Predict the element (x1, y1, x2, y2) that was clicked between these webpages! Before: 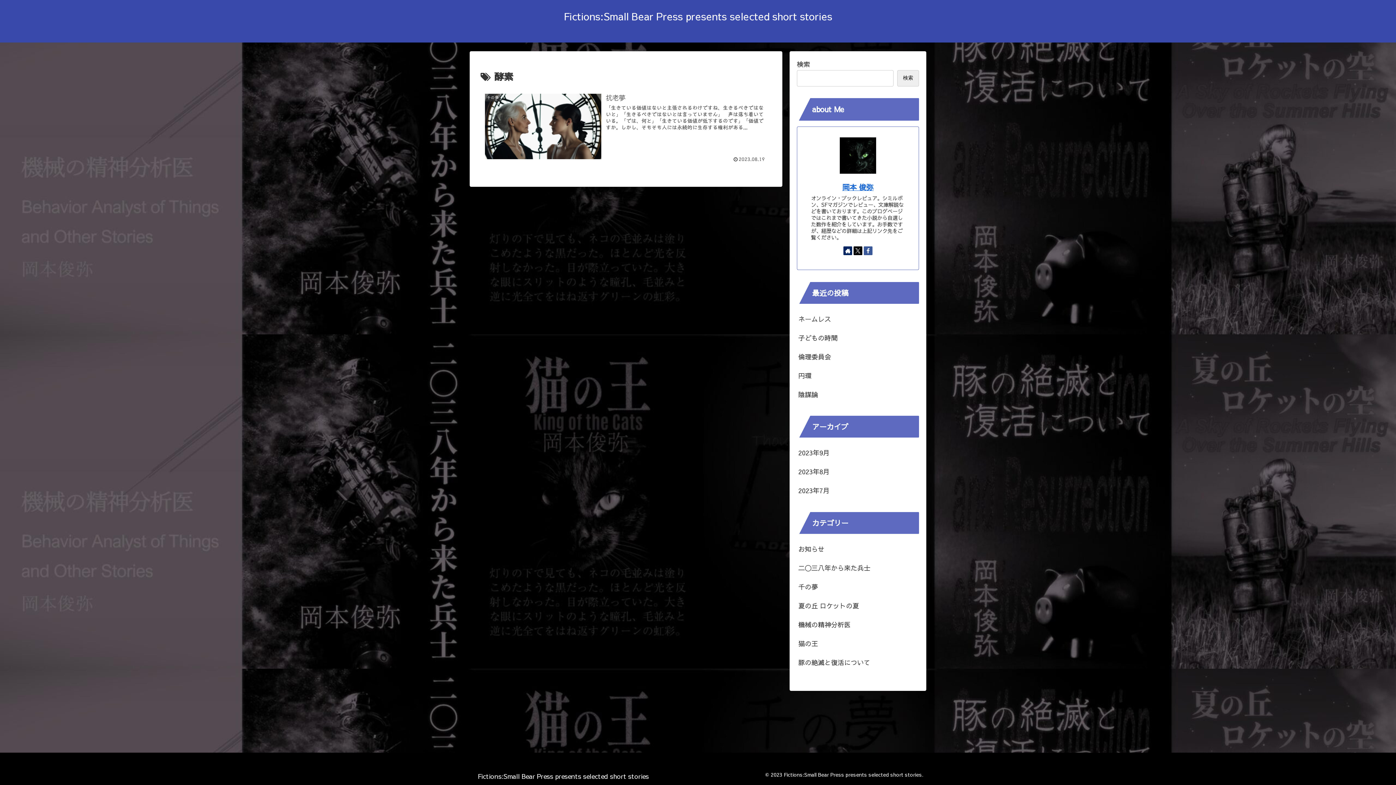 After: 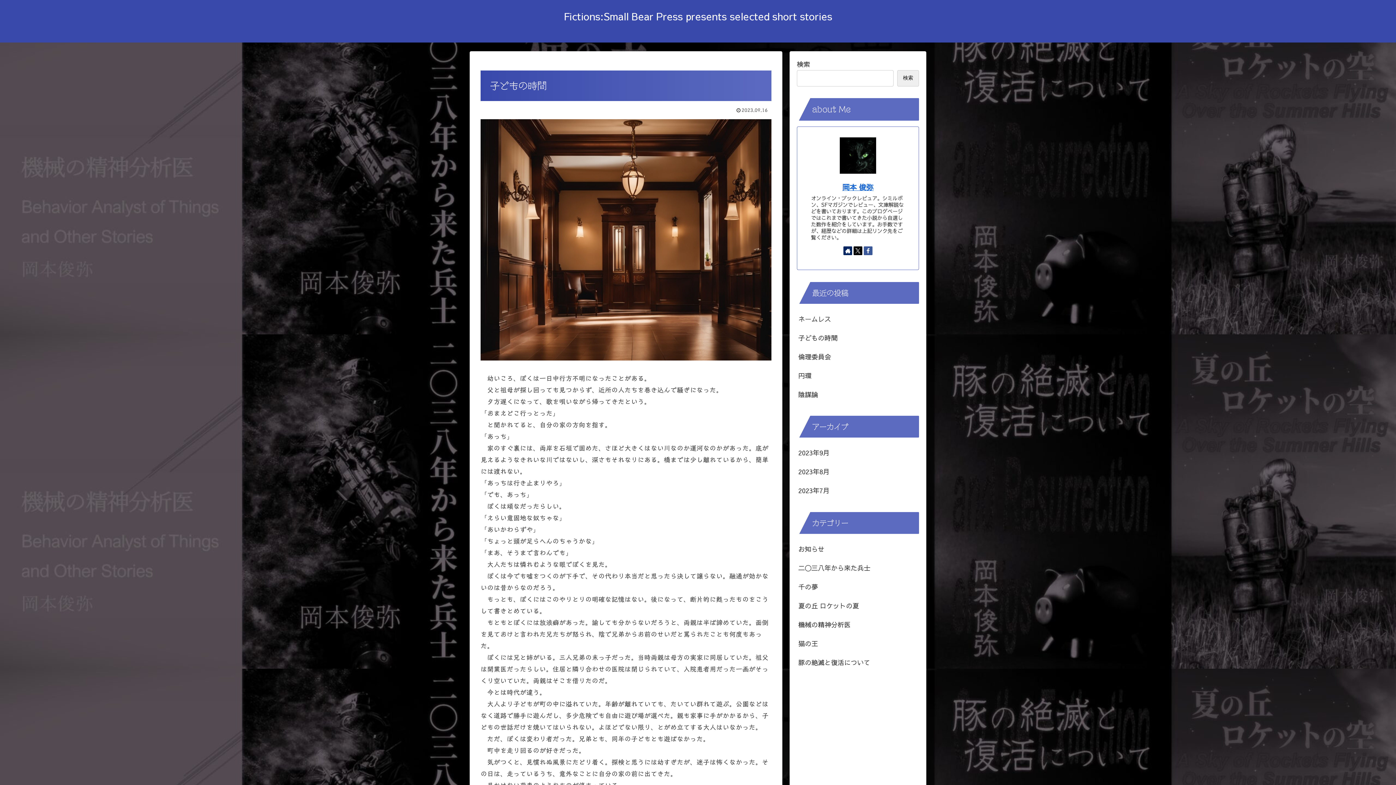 Action: bbox: (797, 328, 919, 347) label: 子どもの時間